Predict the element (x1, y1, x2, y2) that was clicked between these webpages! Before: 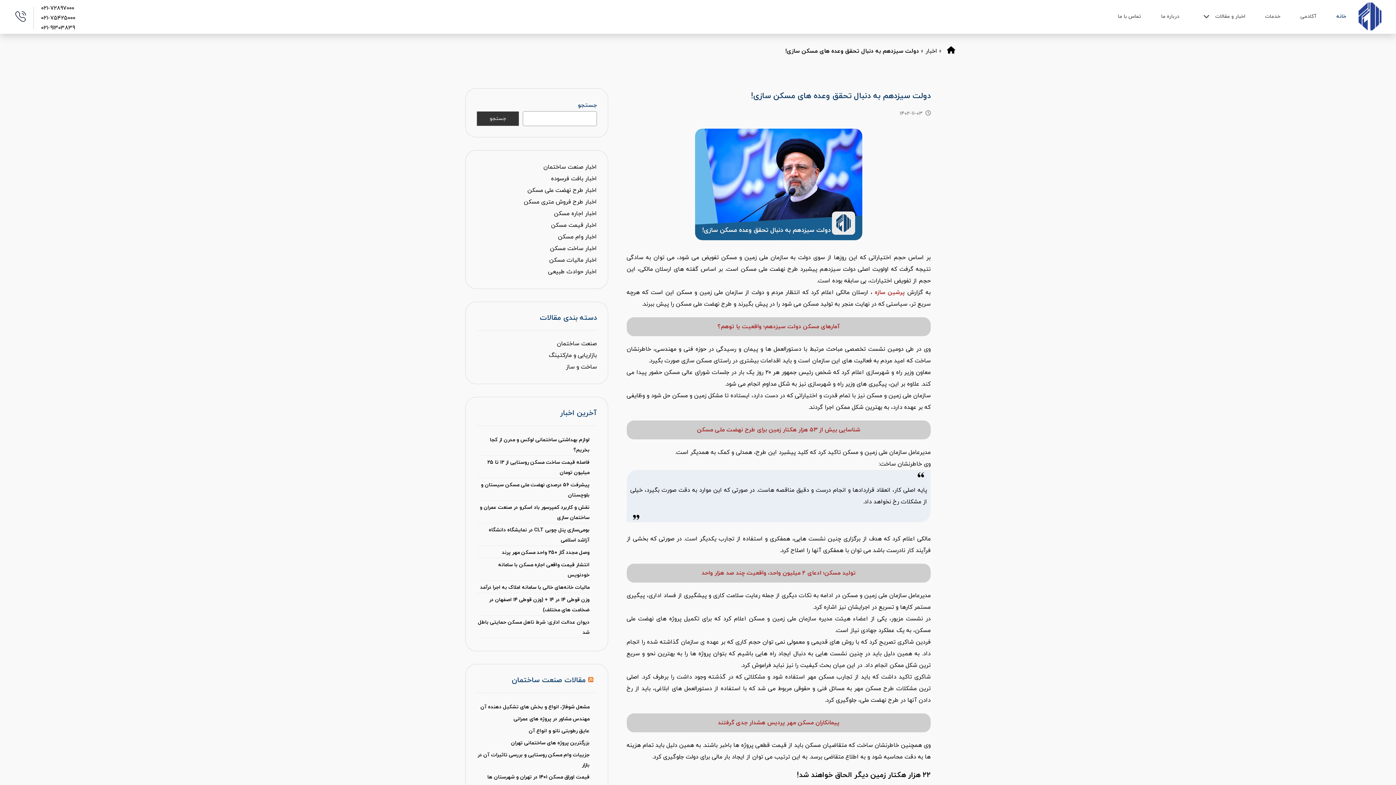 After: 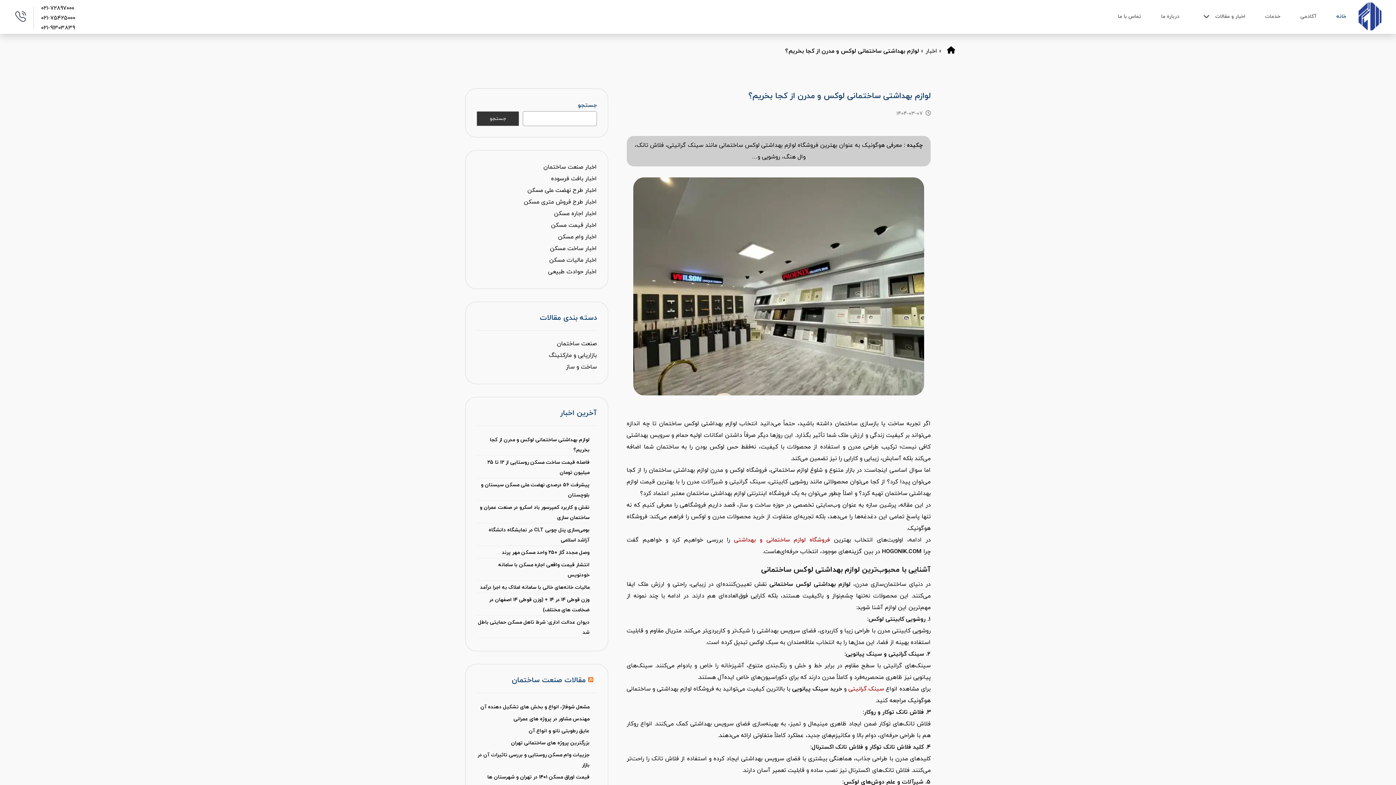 Action: label: لوازم بهداشتی ساختمانی لوکس و مدرن از کجا بخریم؟ bbox: (476, 435, 589, 456)